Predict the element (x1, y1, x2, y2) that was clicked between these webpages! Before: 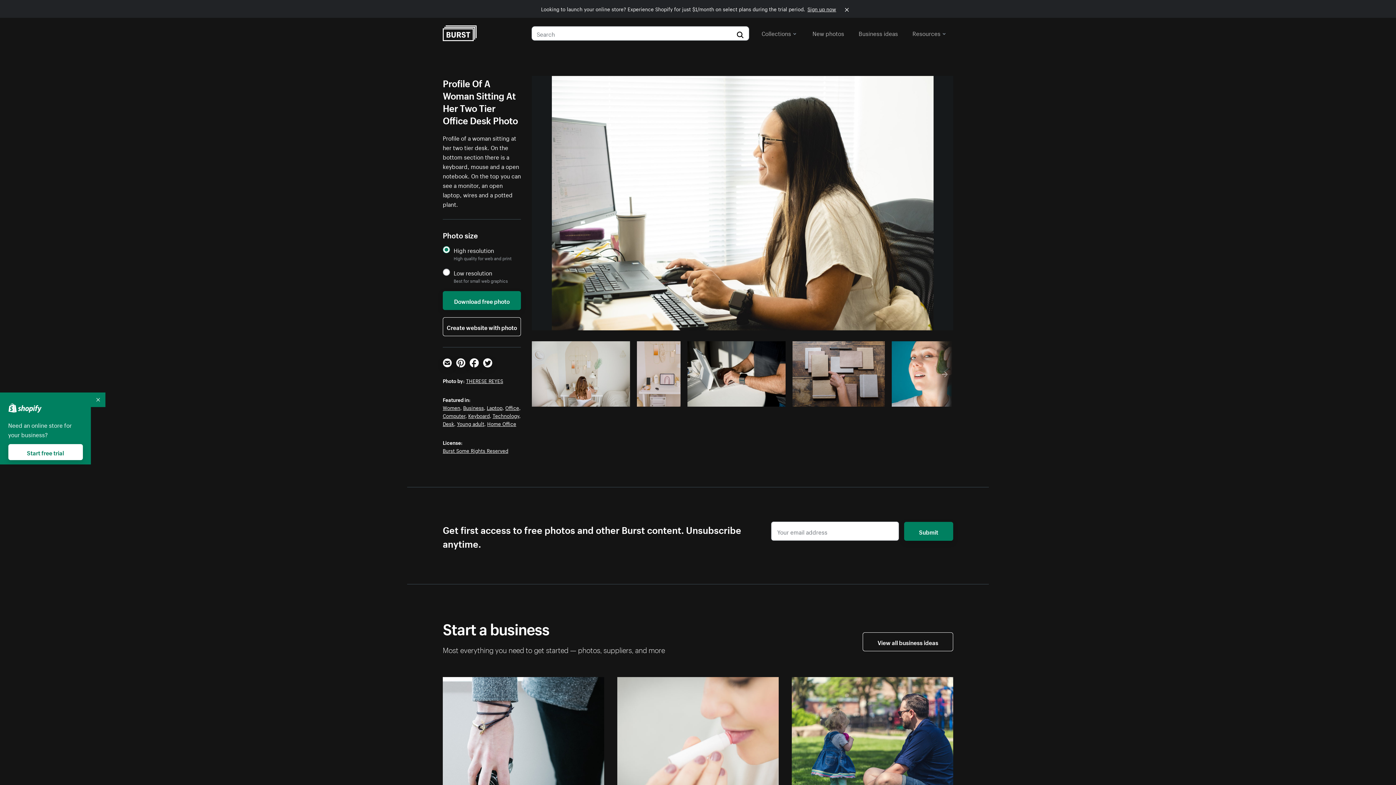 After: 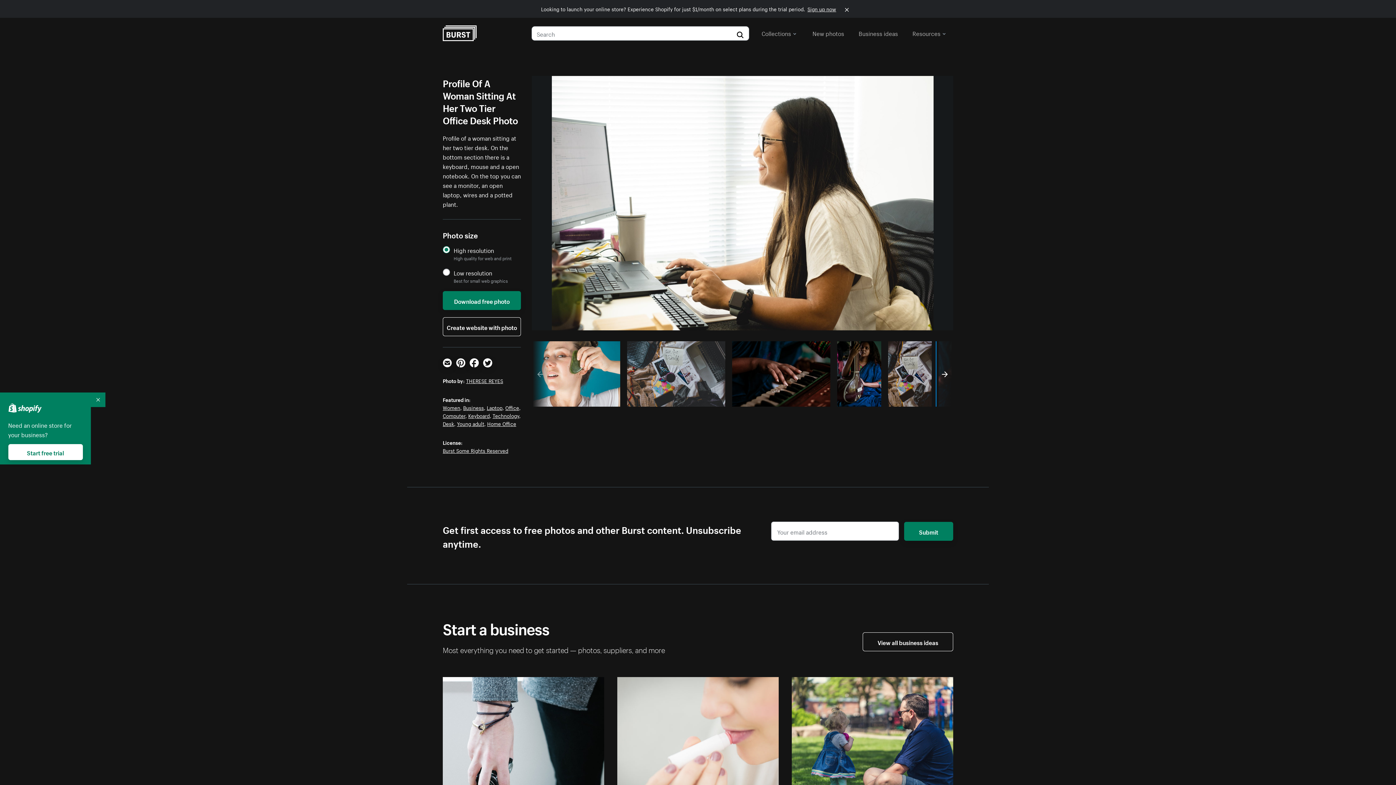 Action: bbox: (936, 341, 953, 407)